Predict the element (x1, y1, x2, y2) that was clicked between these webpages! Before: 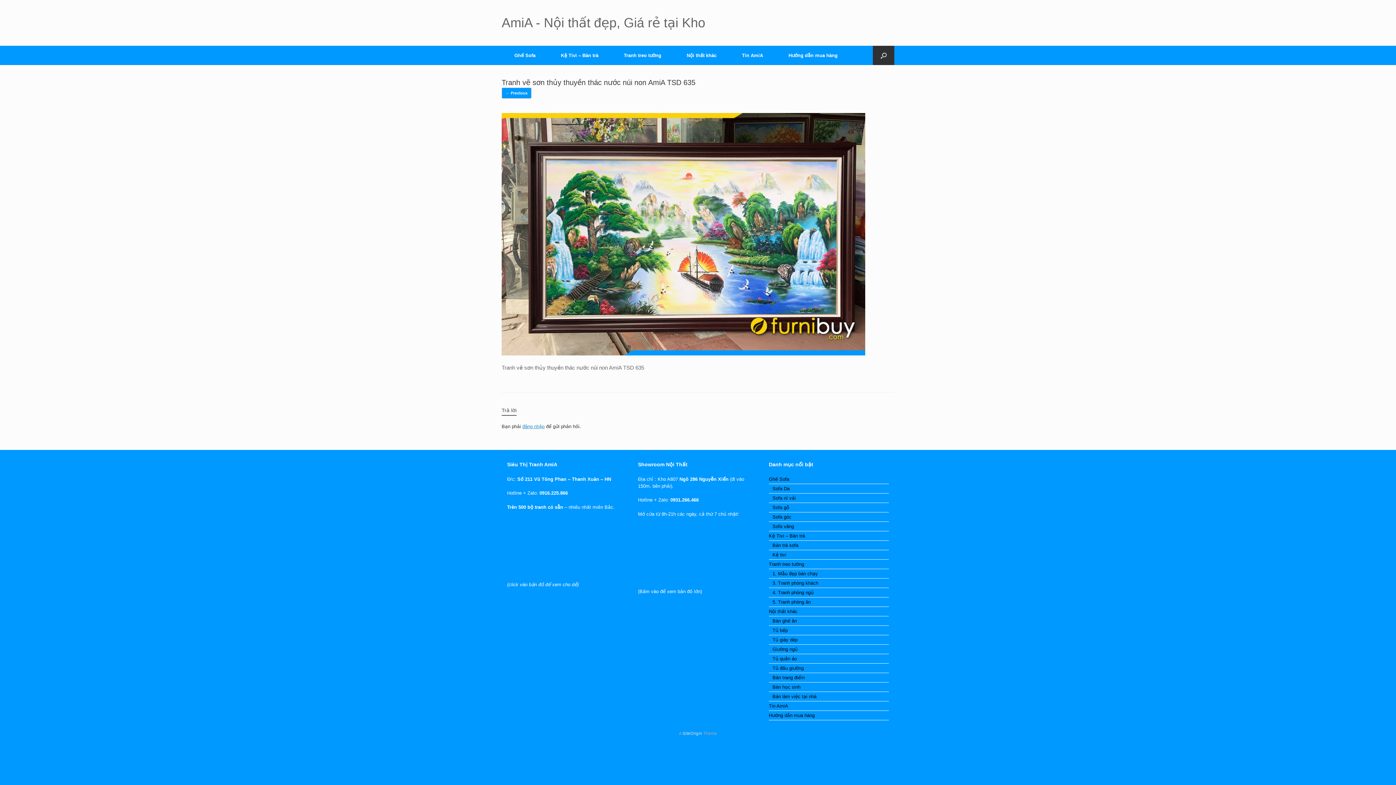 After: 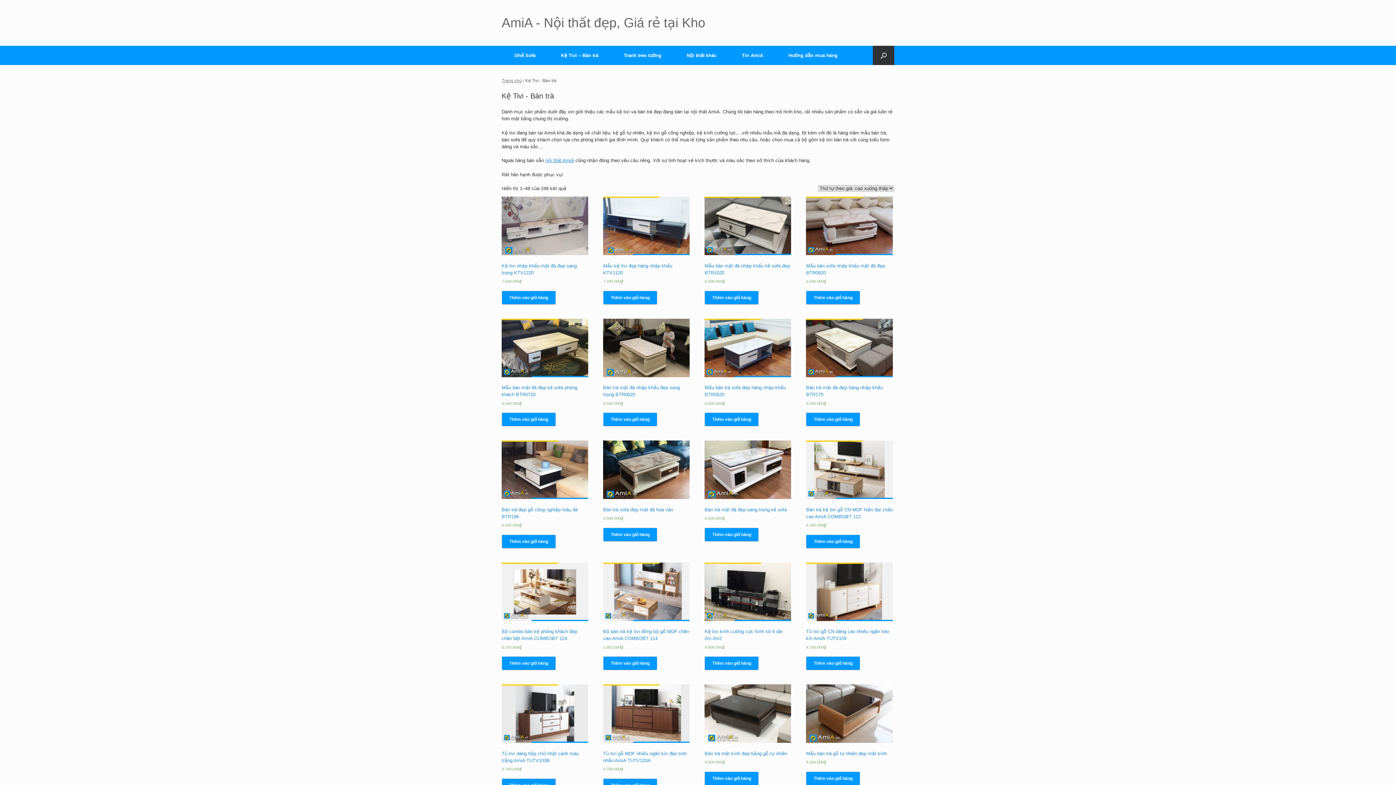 Action: label: Kệ Tivi – Bàn trà bbox: (769, 532, 889, 540)